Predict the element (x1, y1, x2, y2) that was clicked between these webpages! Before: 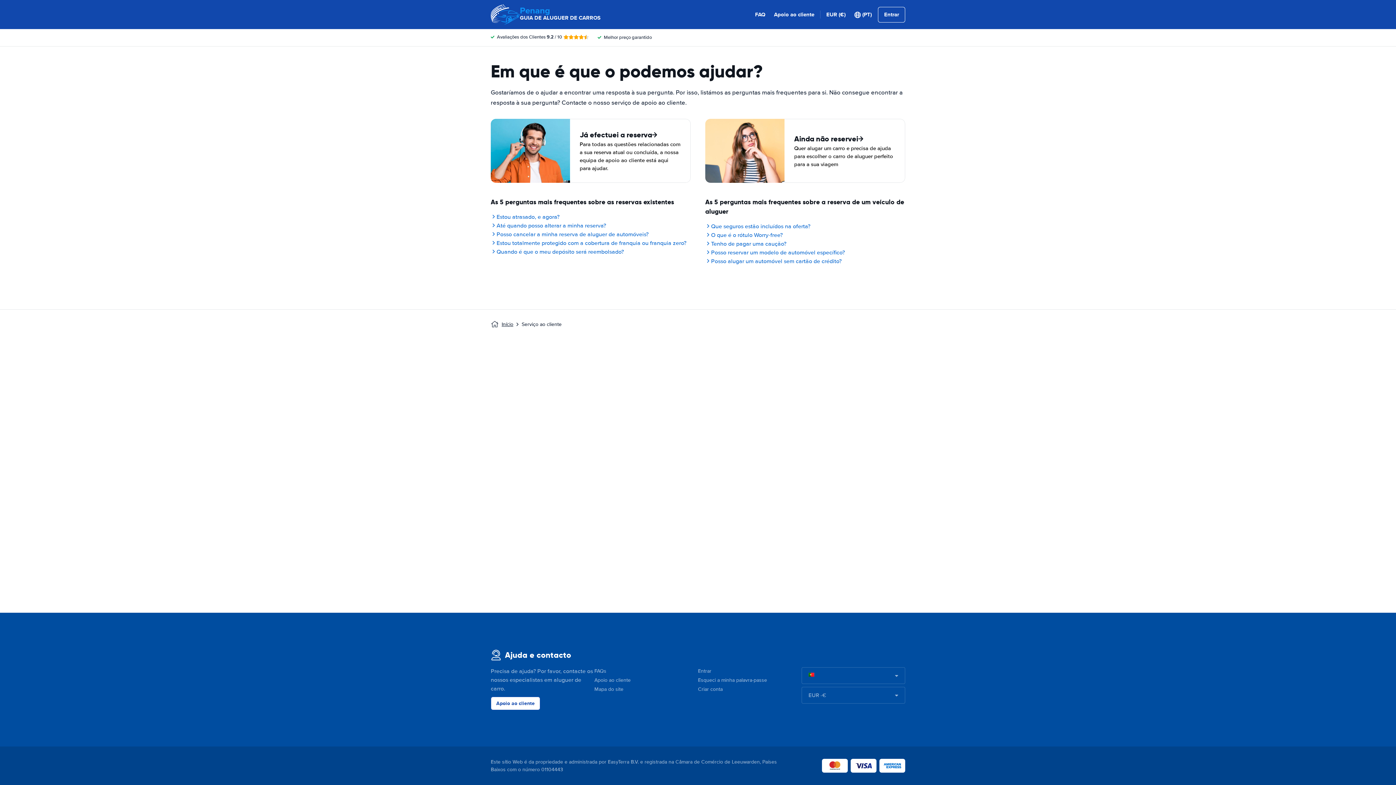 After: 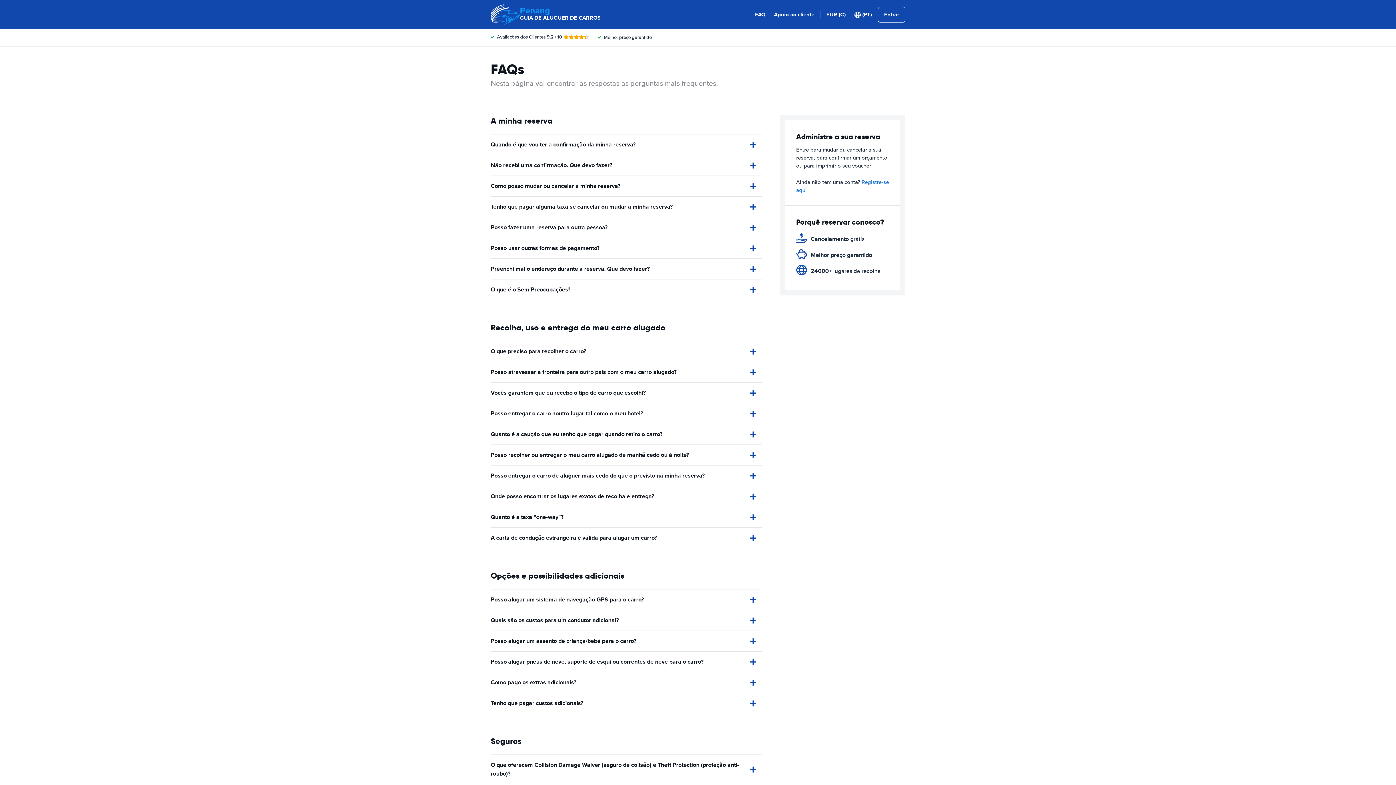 Action: label: FAQs bbox: (594, 668, 606, 674)